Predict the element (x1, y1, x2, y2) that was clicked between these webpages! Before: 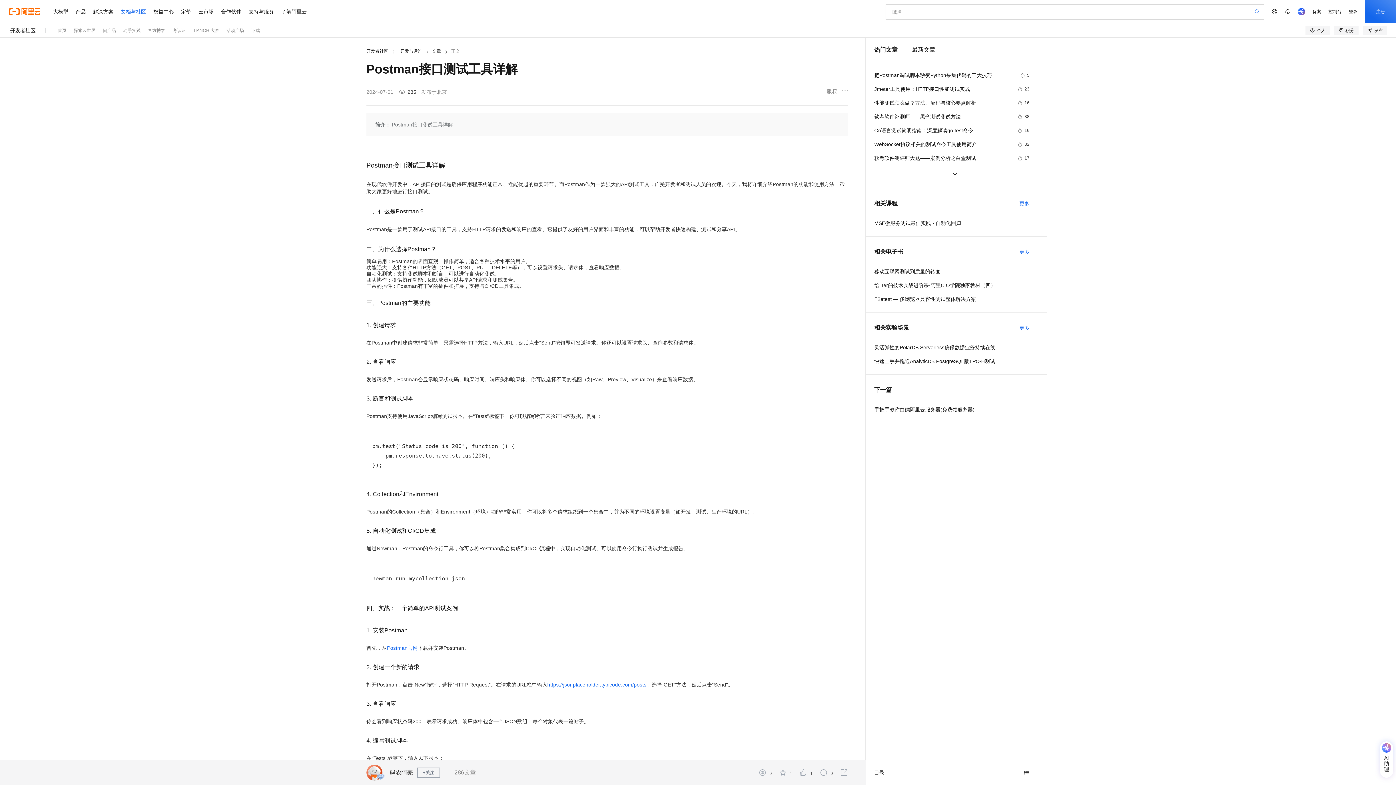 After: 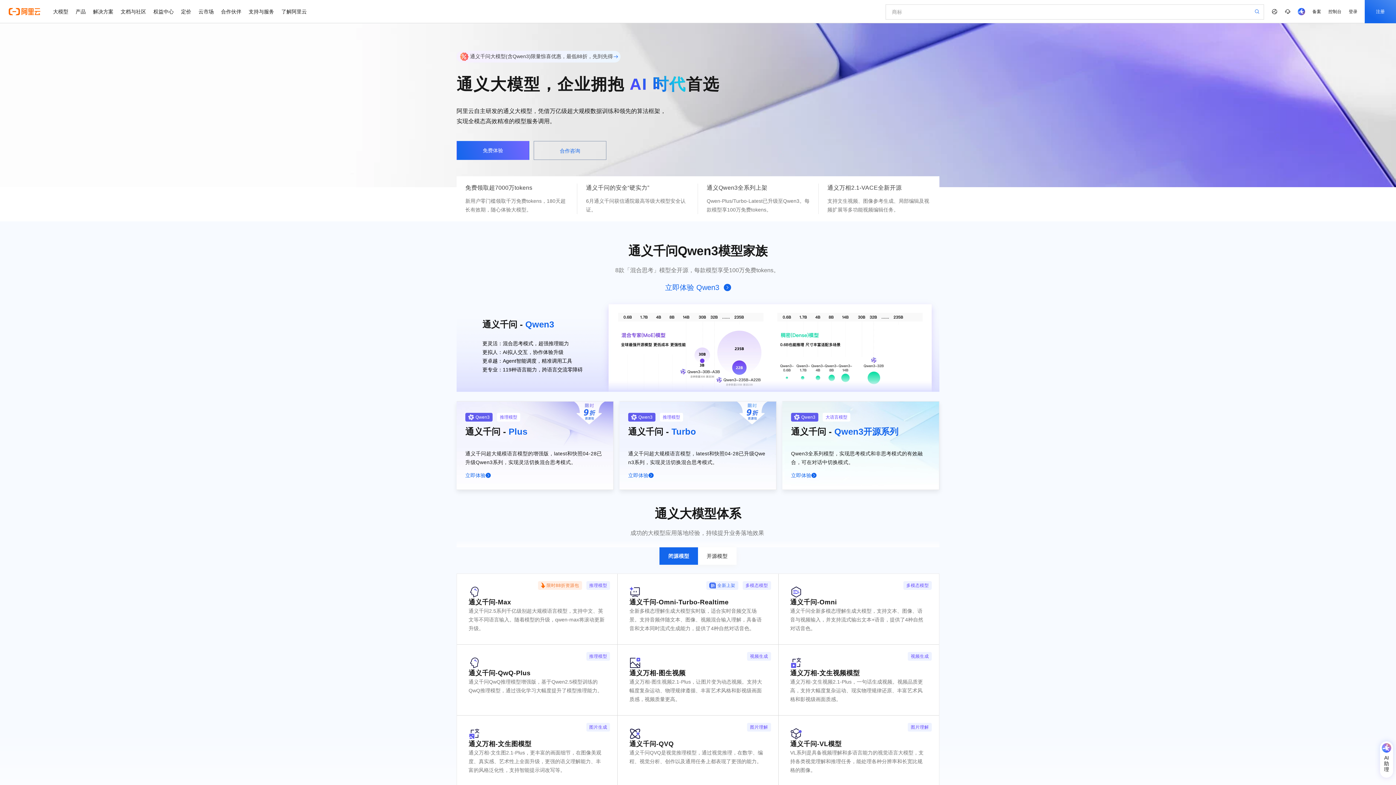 Action: bbox: (49, 0, 72, 23) label: 大模型